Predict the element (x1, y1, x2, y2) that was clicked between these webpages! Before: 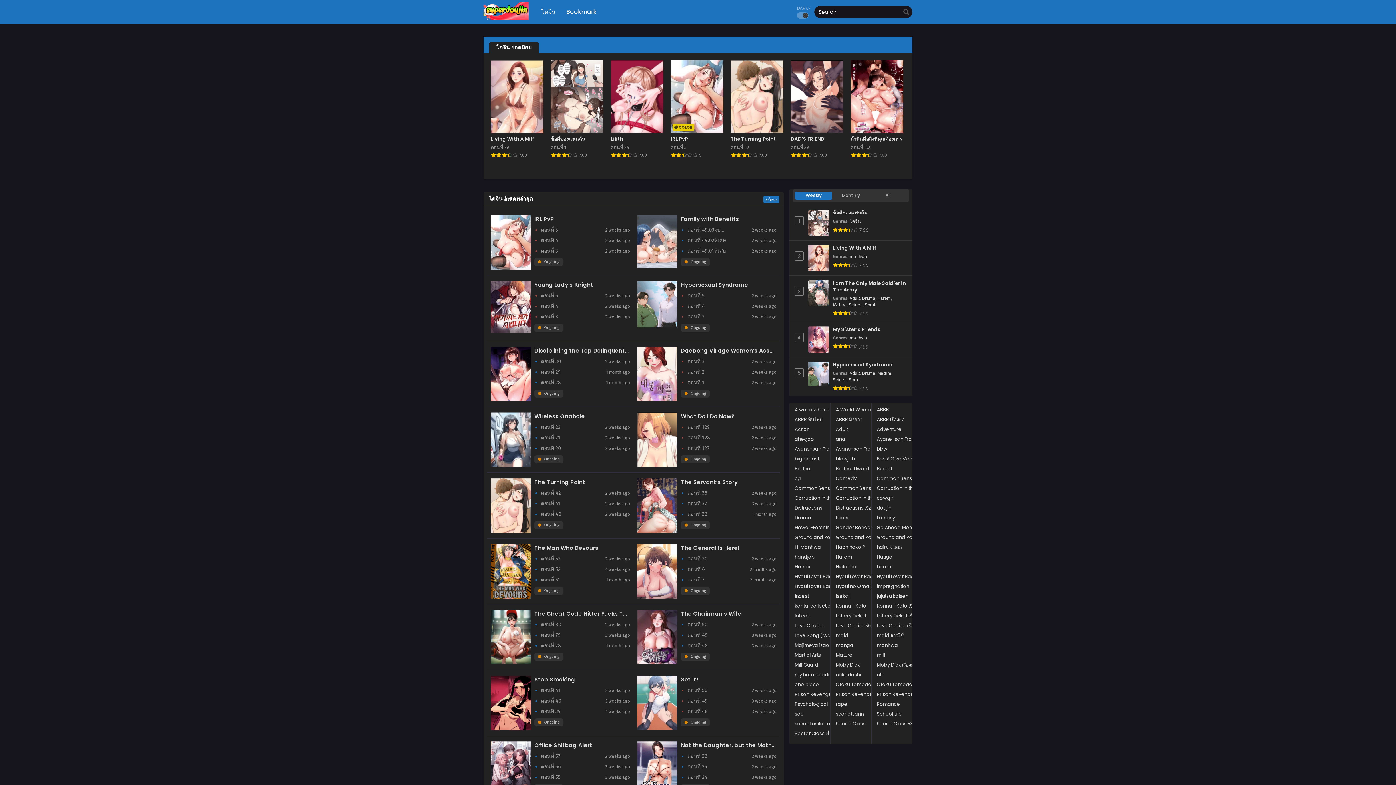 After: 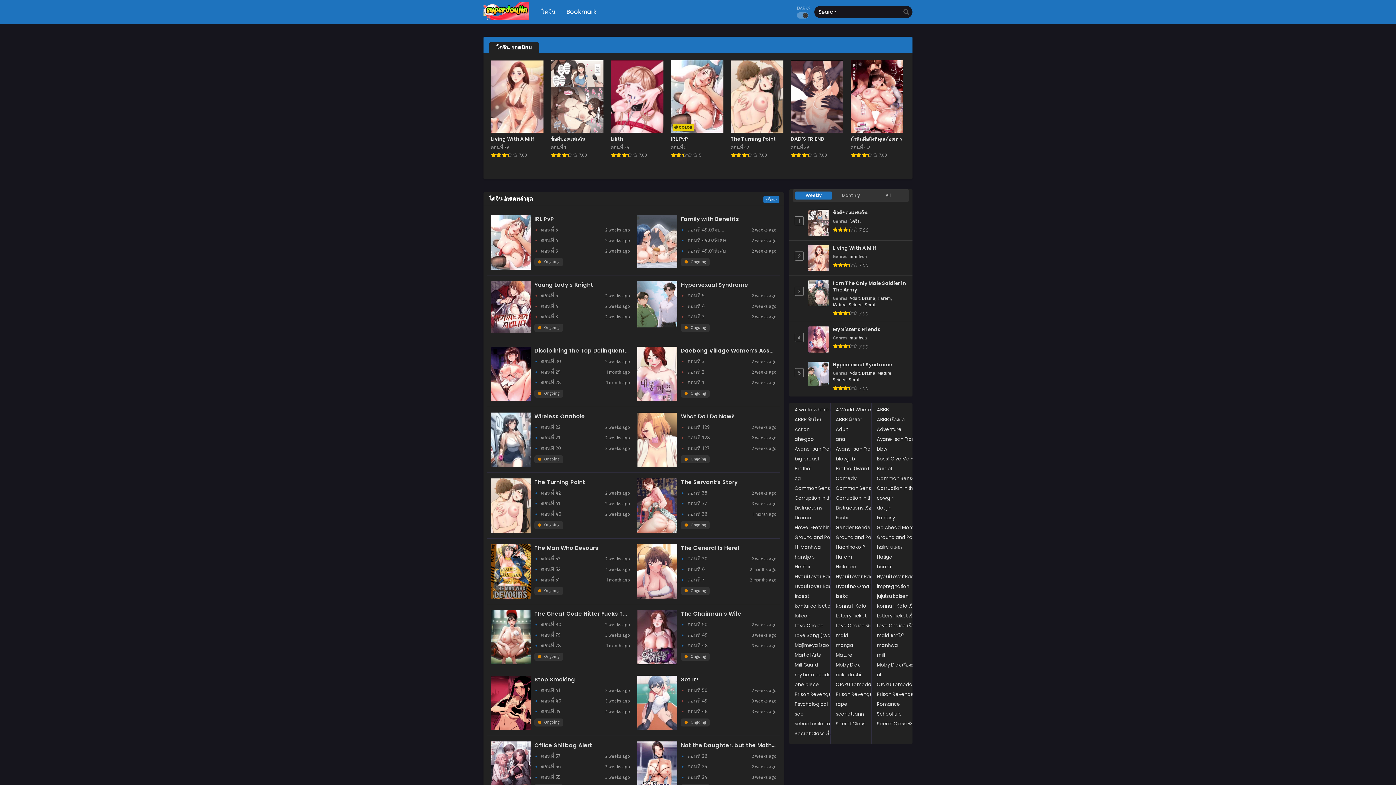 Action: bbox: (483, 14, 528, 21)